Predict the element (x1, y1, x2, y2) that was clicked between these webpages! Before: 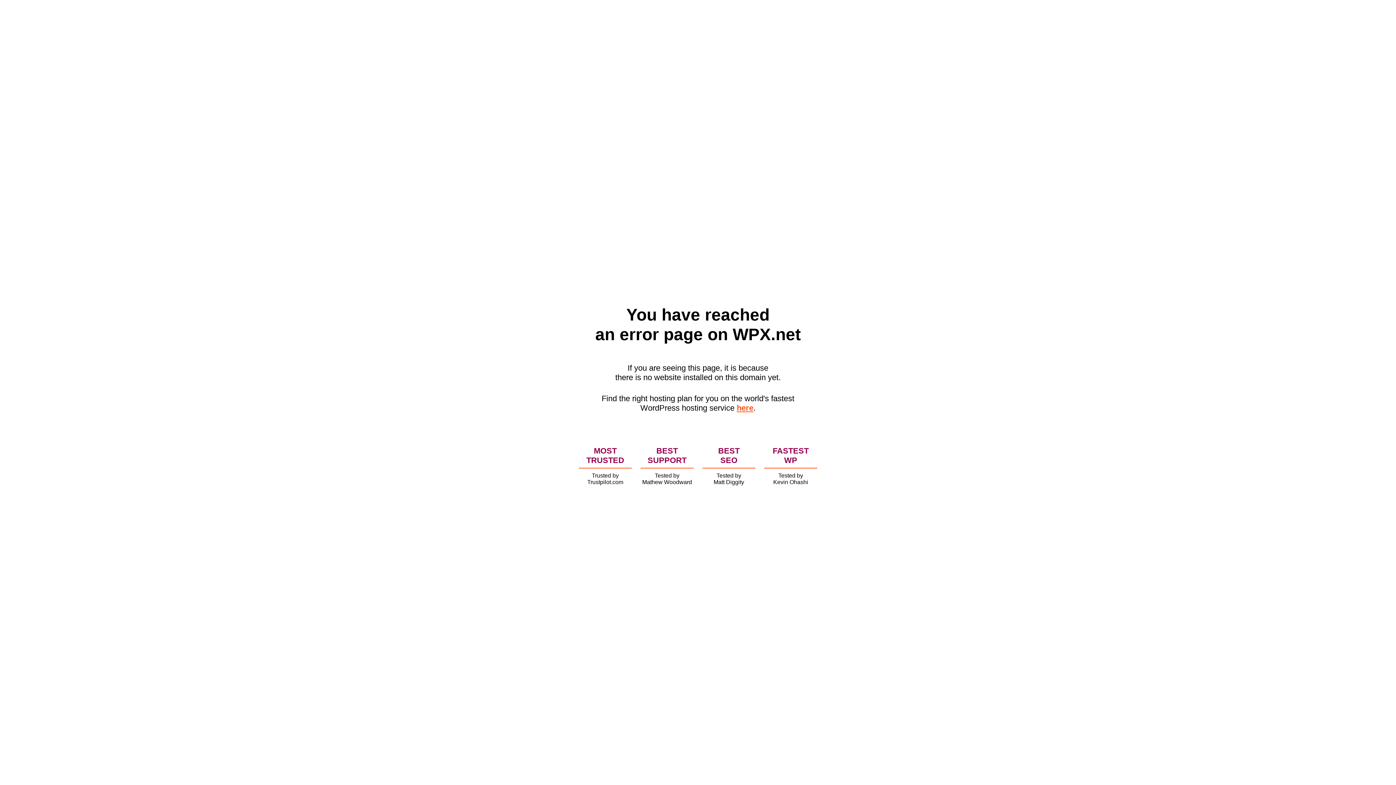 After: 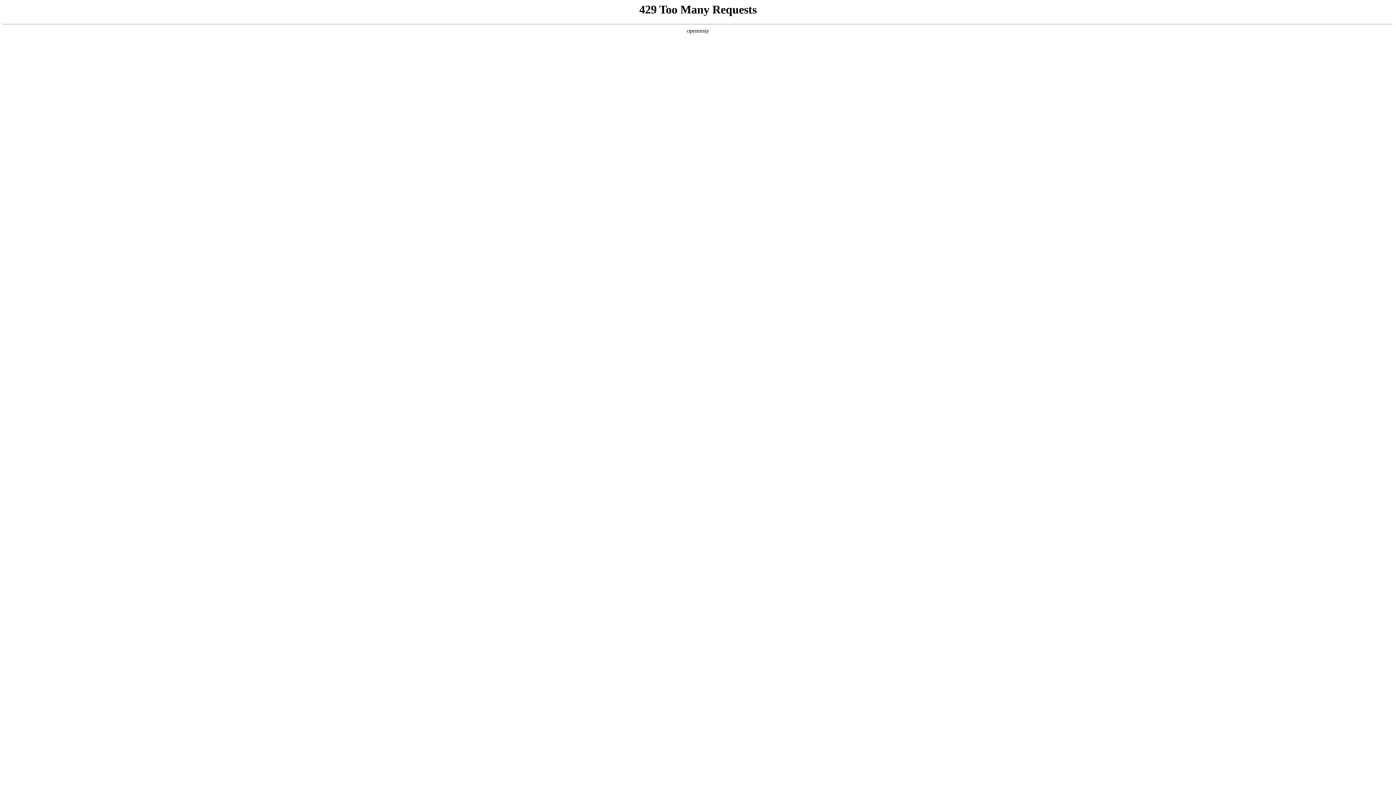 Action: label: here bbox: (736, 403, 753, 412)